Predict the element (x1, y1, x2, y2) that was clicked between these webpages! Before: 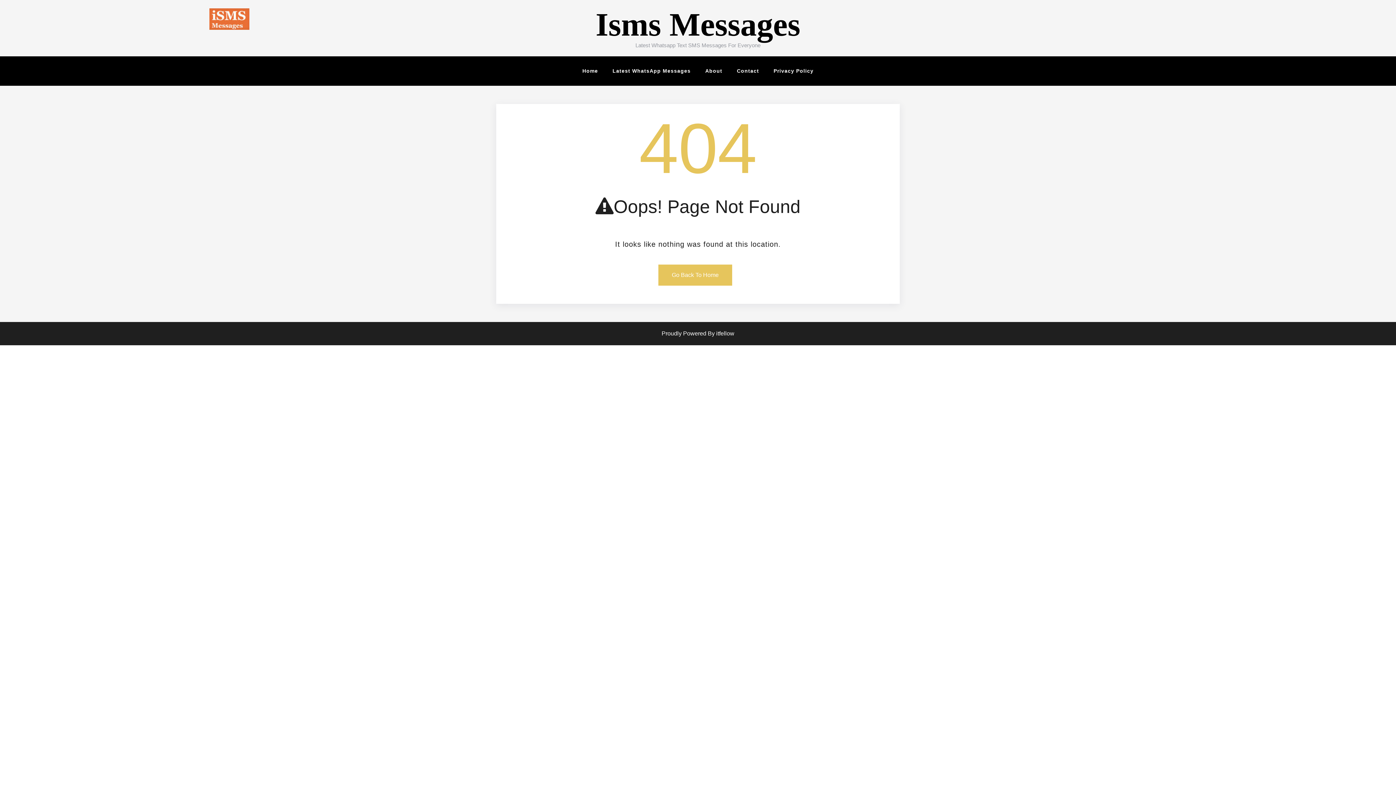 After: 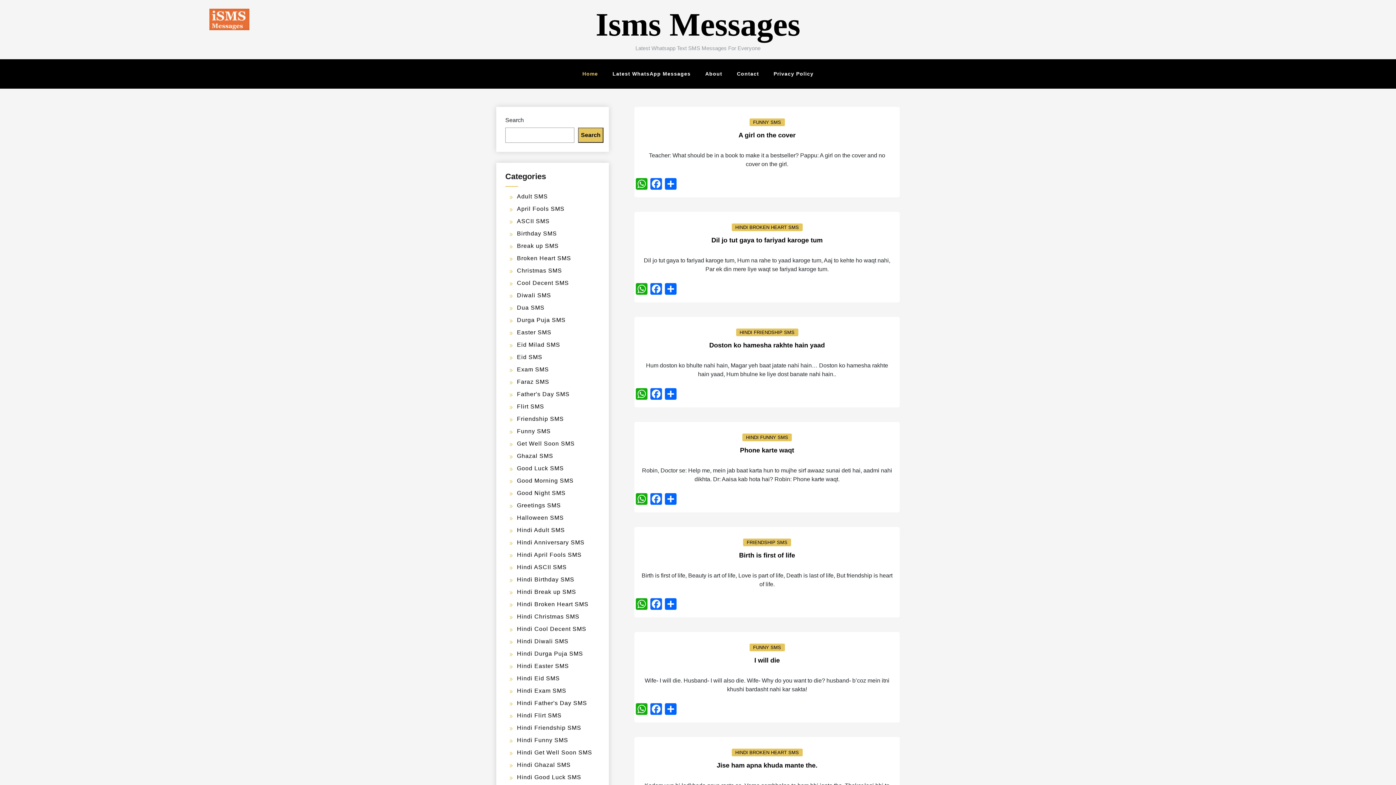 Action: bbox: (595, 6, 800, 42) label: Isms Messages